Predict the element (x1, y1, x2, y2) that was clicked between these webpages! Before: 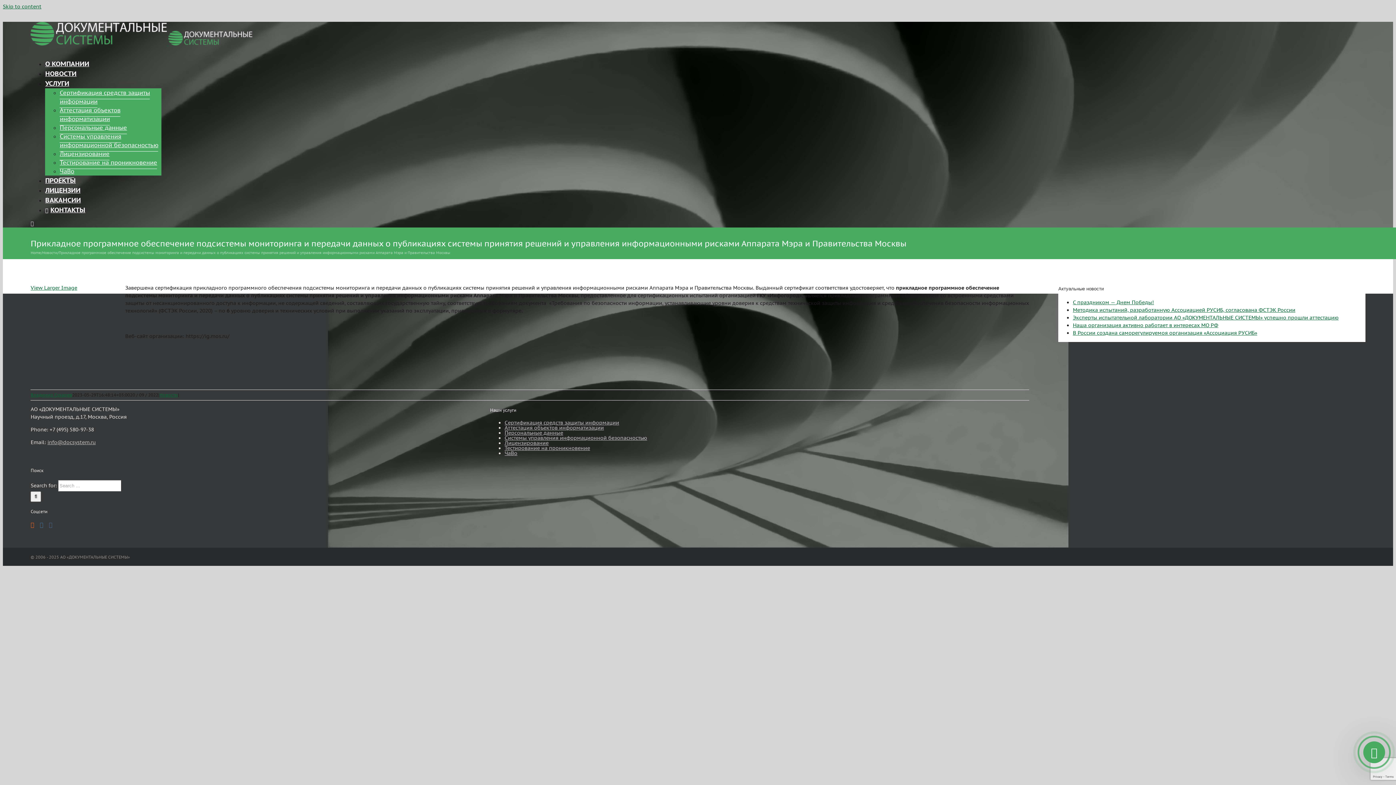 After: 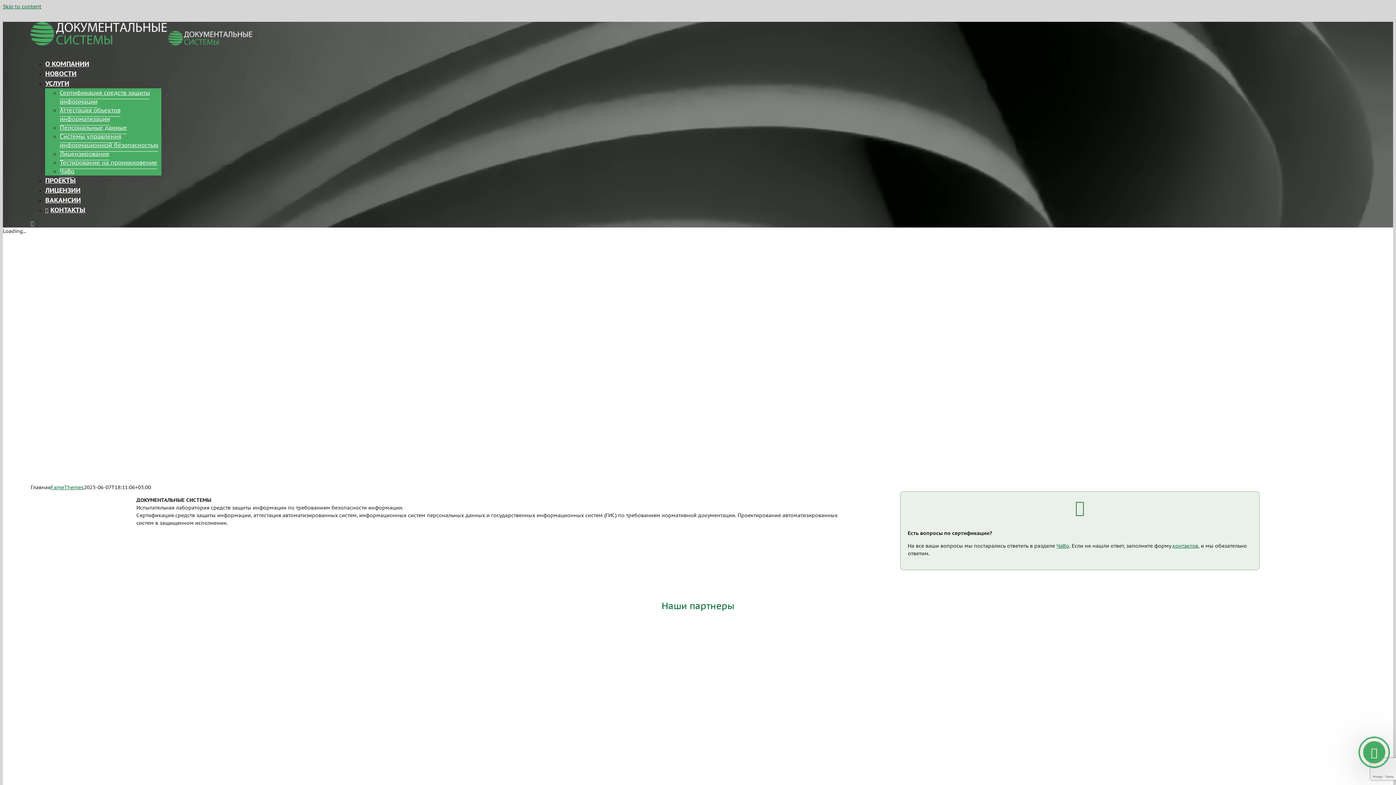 Action: bbox: (39, 522, 43, 528) label: Instagram